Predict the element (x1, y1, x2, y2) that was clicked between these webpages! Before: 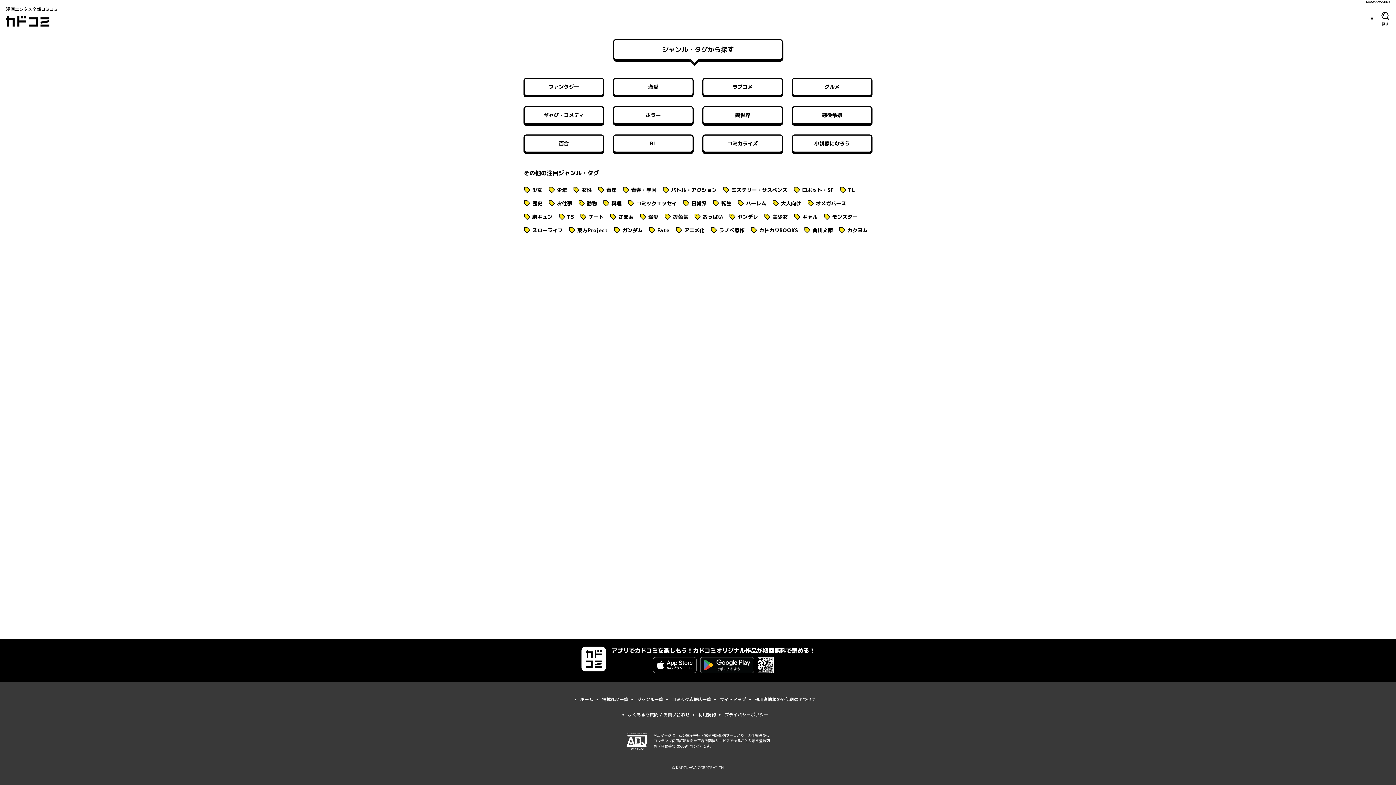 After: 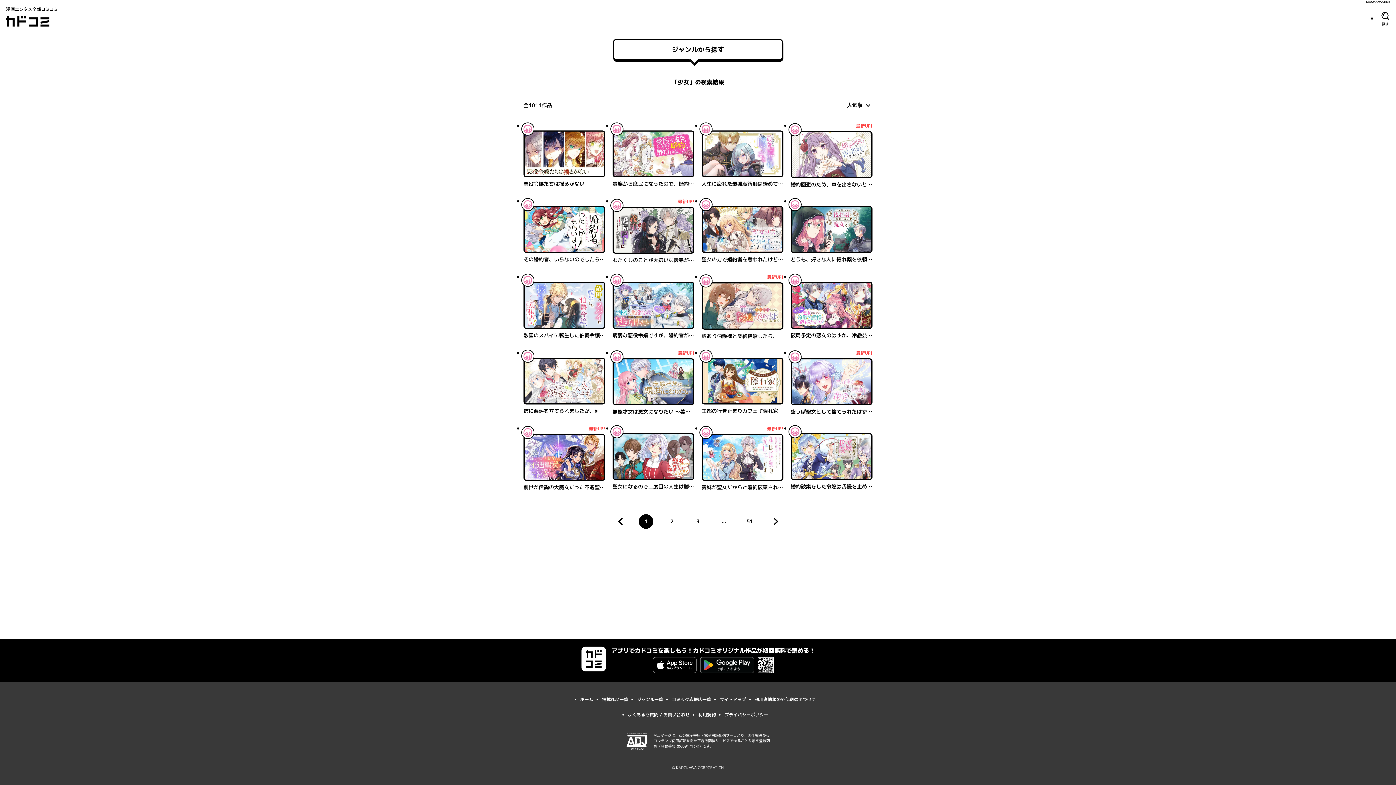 Action: bbox: (523, 186, 542, 193) label: タグ
少女